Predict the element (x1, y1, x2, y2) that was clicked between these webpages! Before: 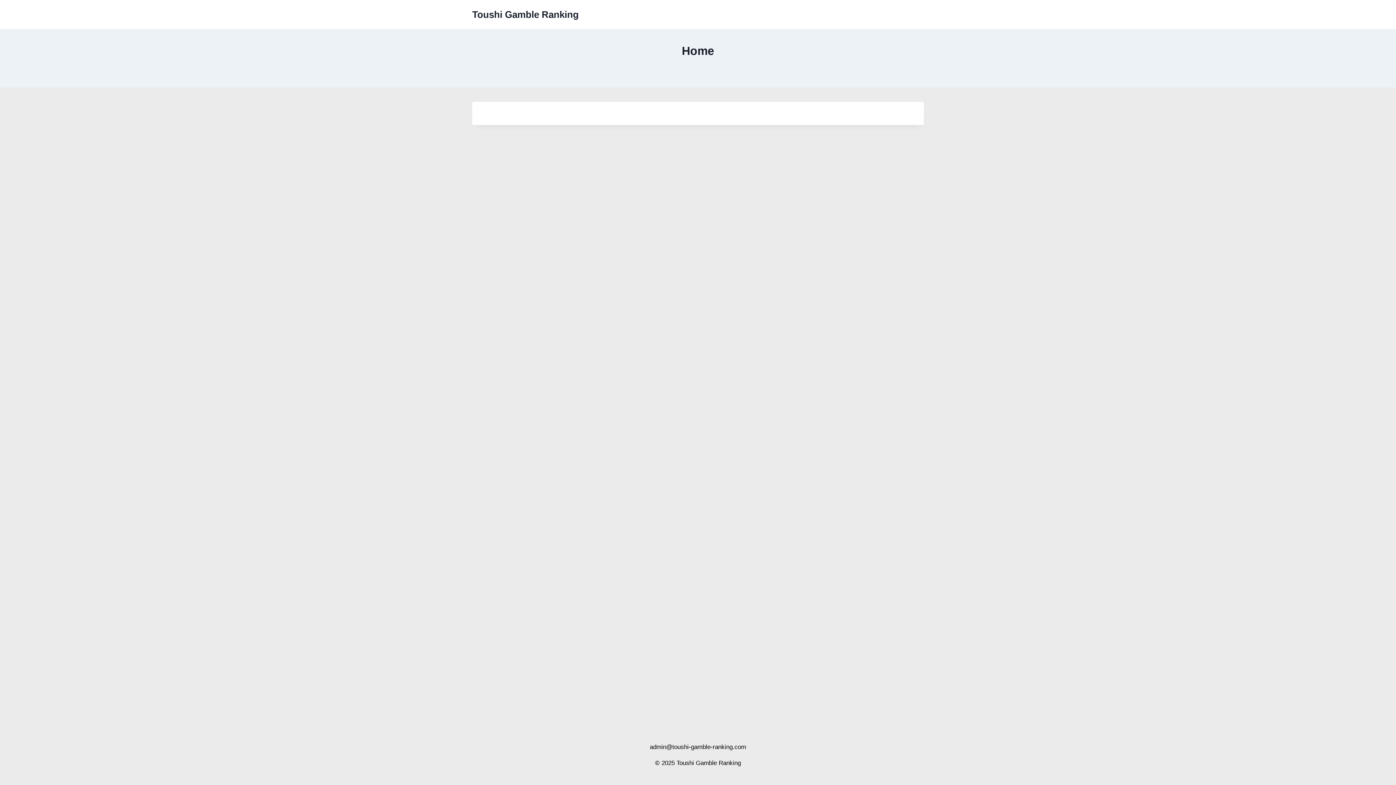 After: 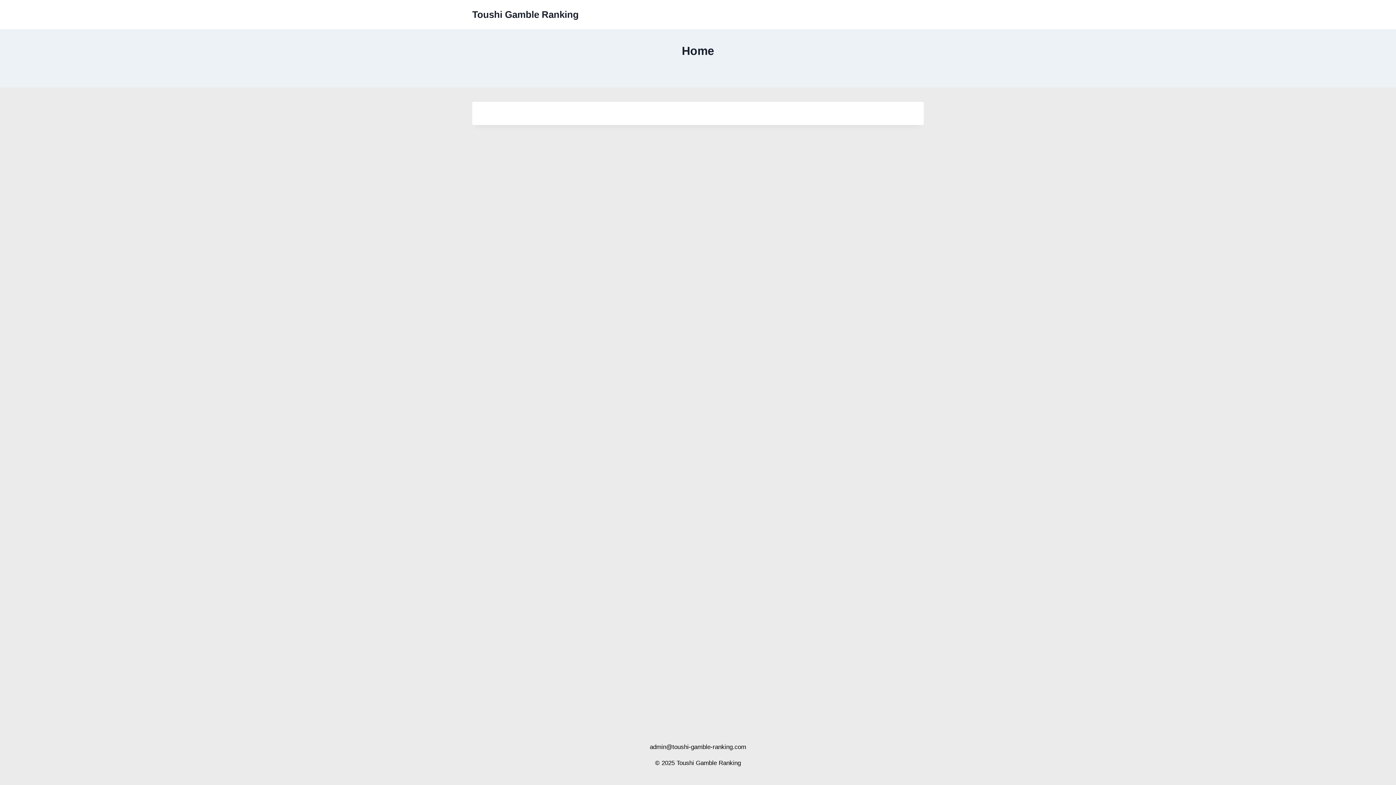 Action: label: Toushi Gamble Ranking bbox: (472, 8, 578, 20)